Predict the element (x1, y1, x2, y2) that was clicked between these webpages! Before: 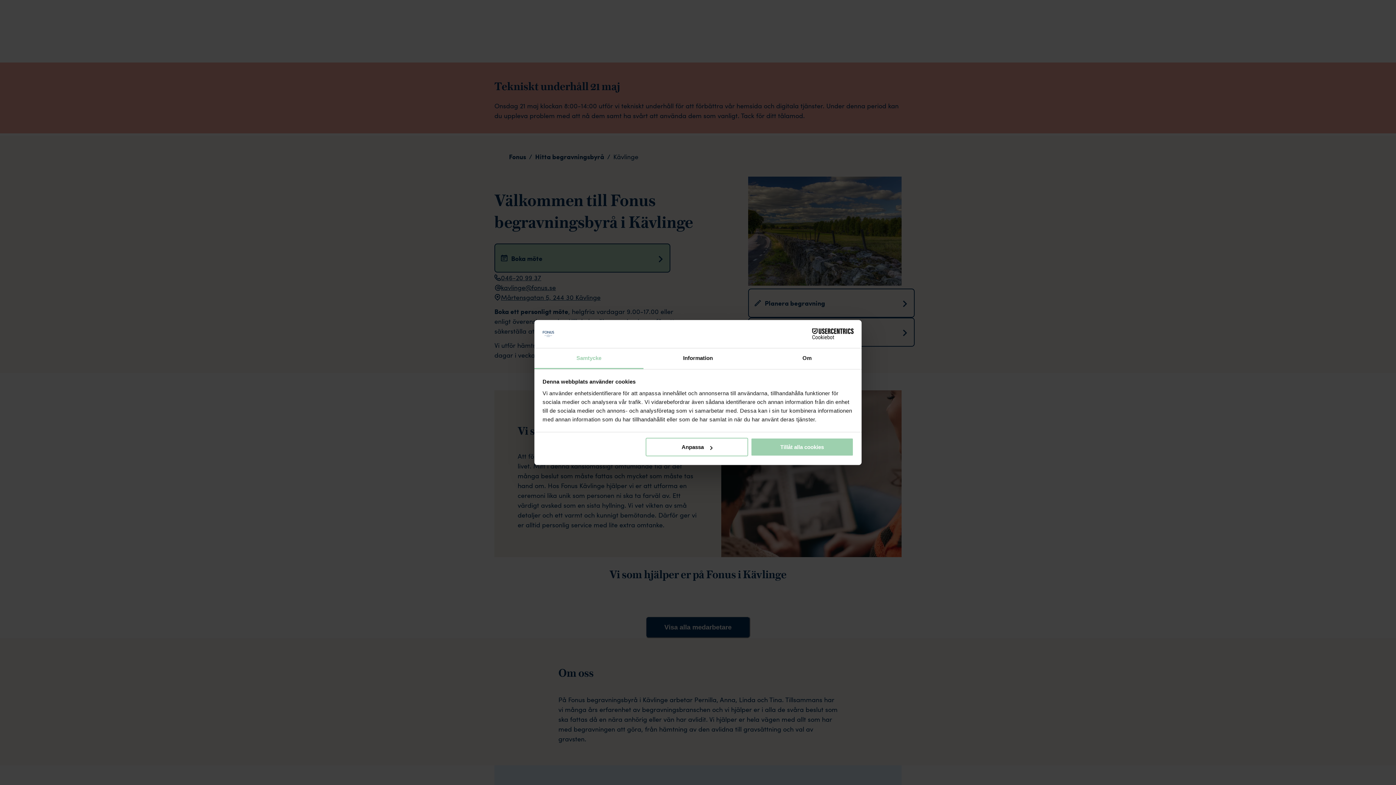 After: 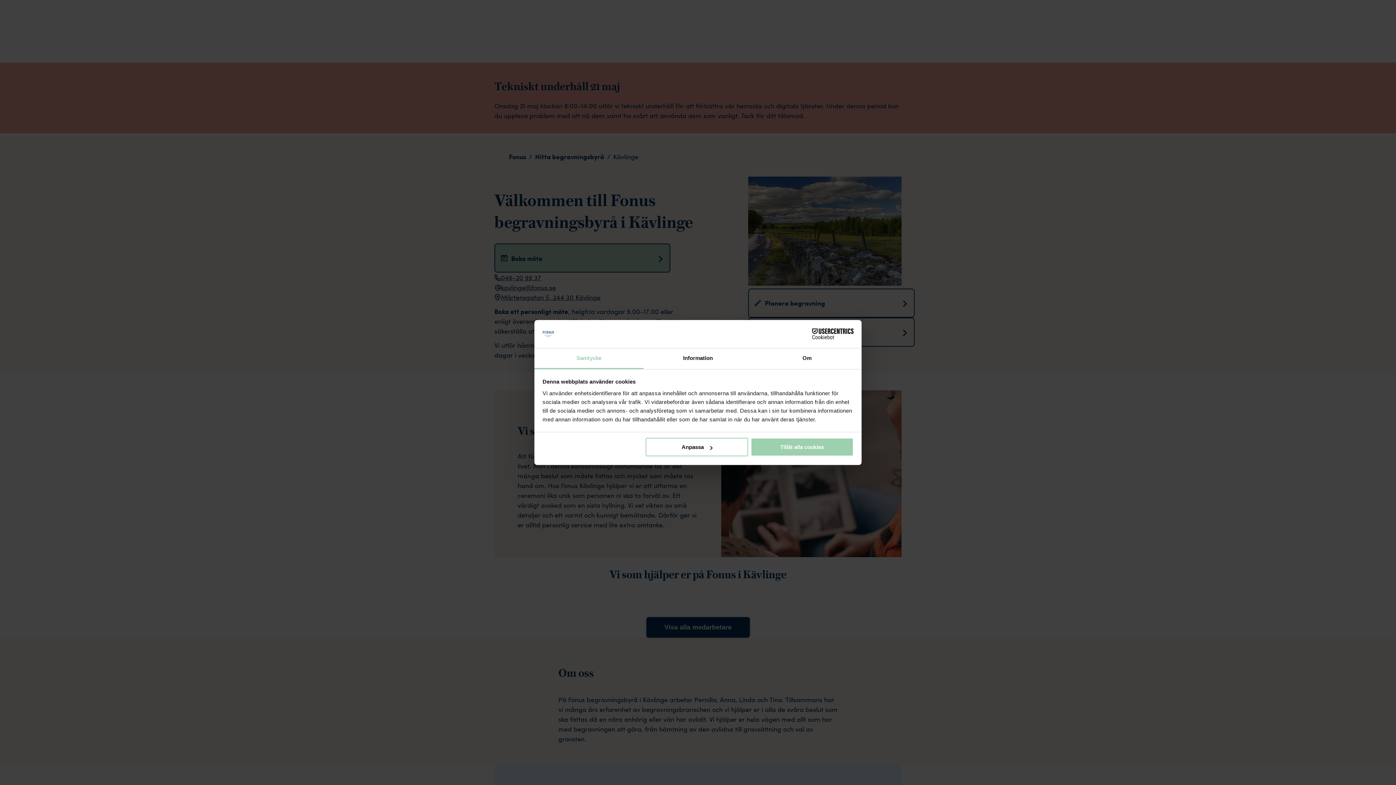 Action: bbox: (790, 328, 853, 339) label: Cookiebot - opens in a new window